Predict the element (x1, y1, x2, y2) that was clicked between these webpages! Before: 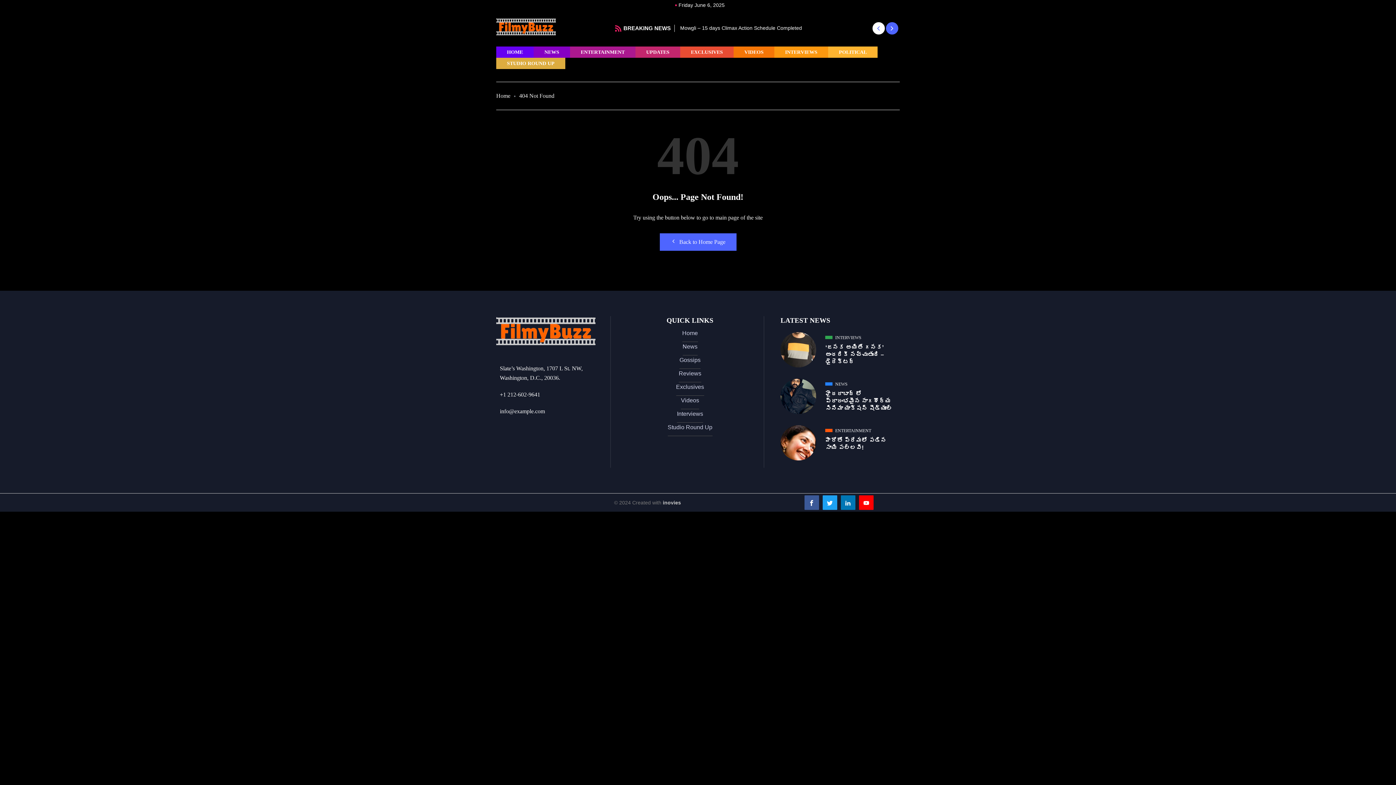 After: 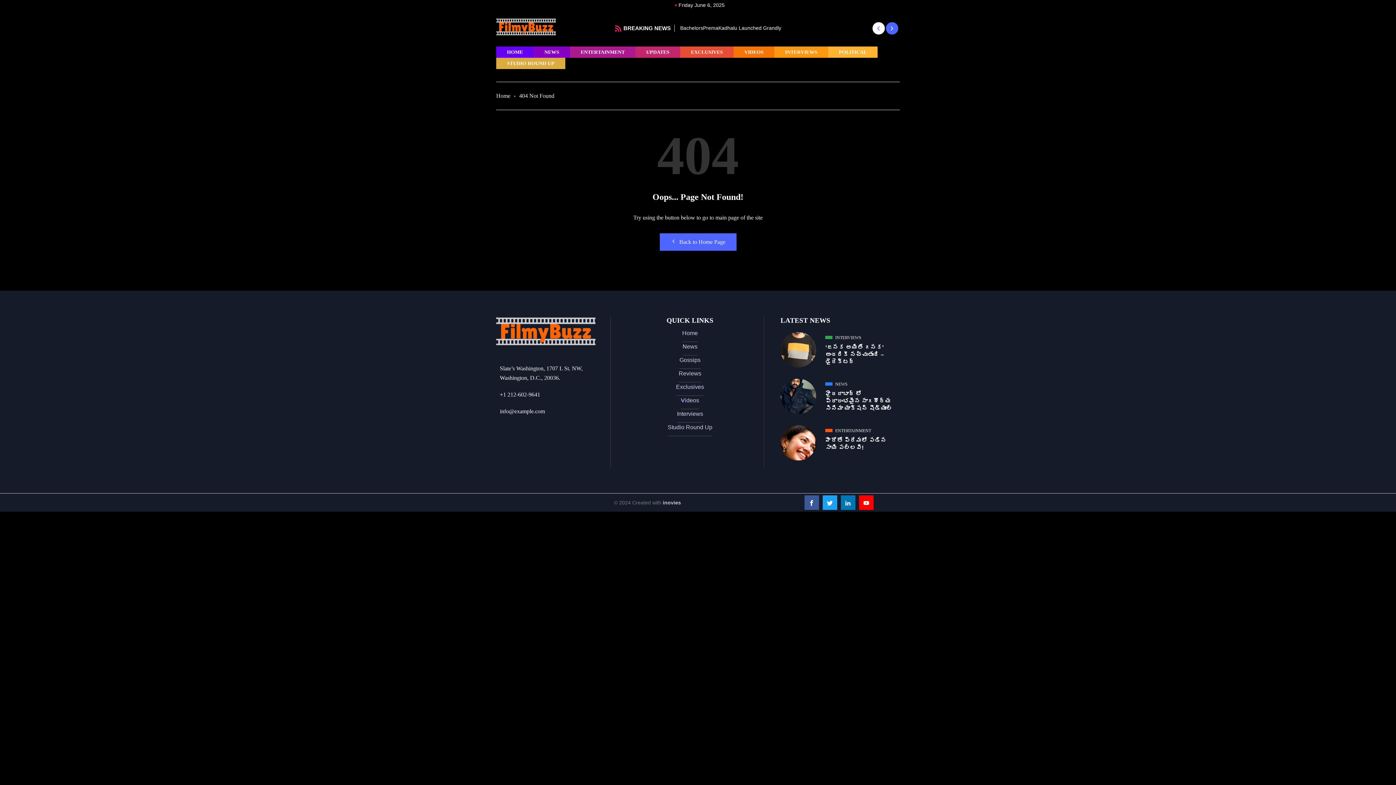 Action: bbox: (681, 396, 699, 409) label: Videos